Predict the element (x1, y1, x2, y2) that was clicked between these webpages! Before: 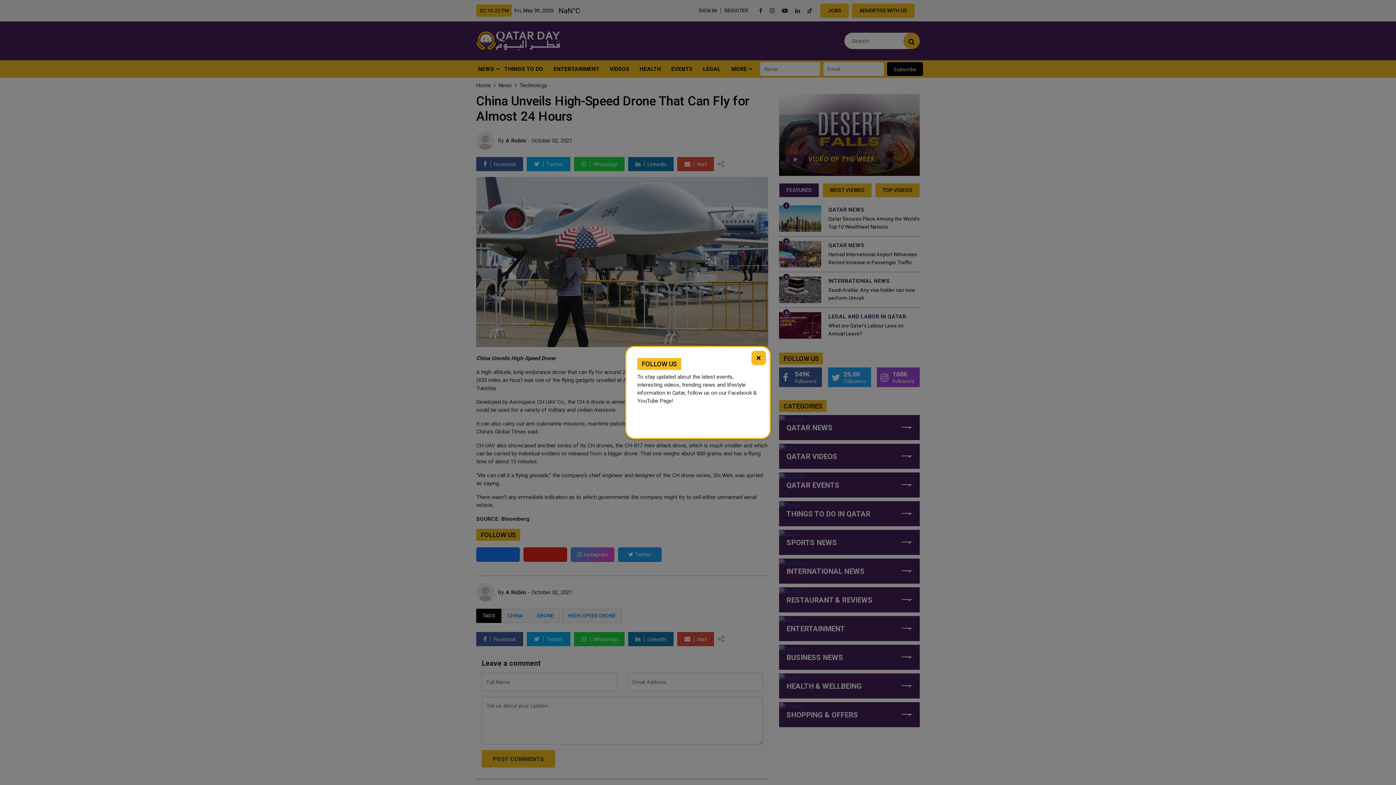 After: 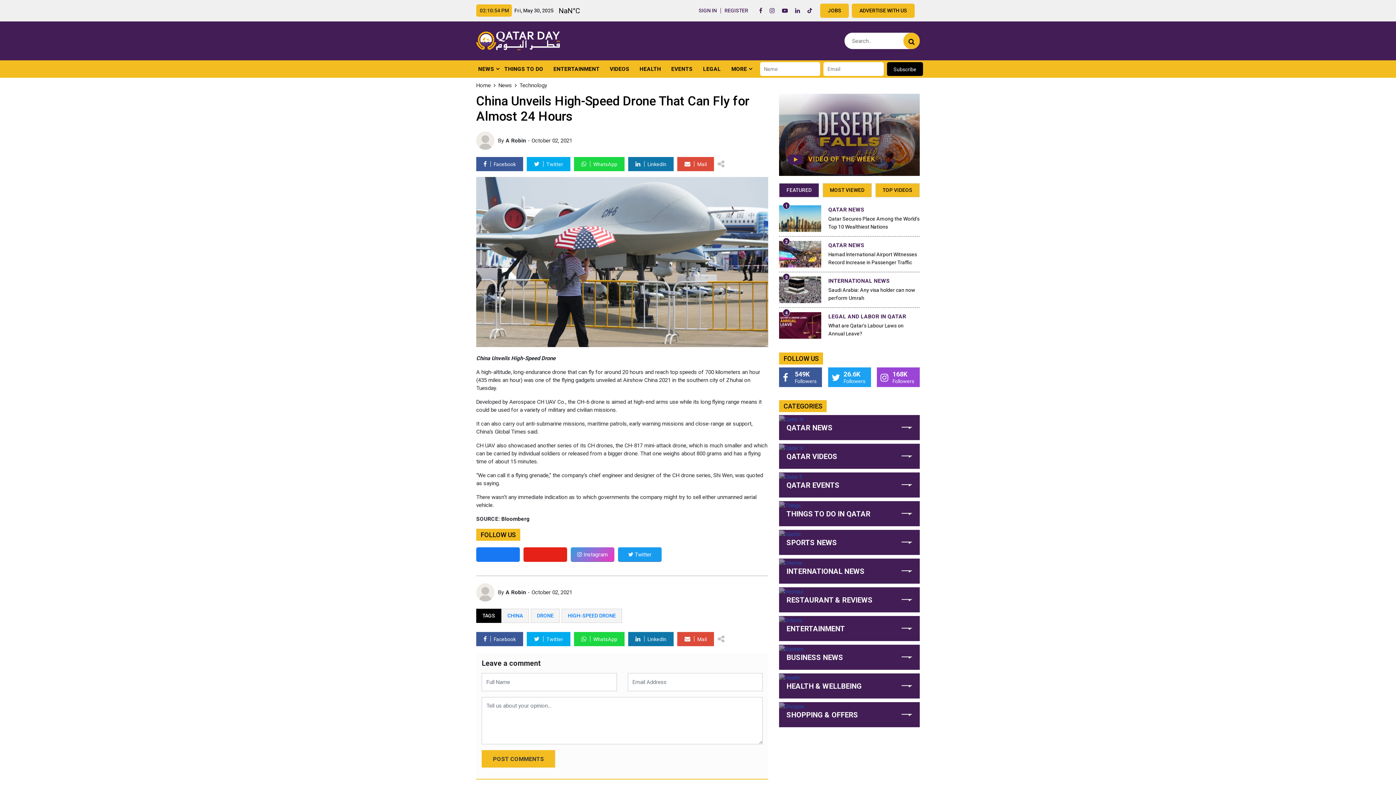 Action: label: × bbox: (751, 350, 766, 365)